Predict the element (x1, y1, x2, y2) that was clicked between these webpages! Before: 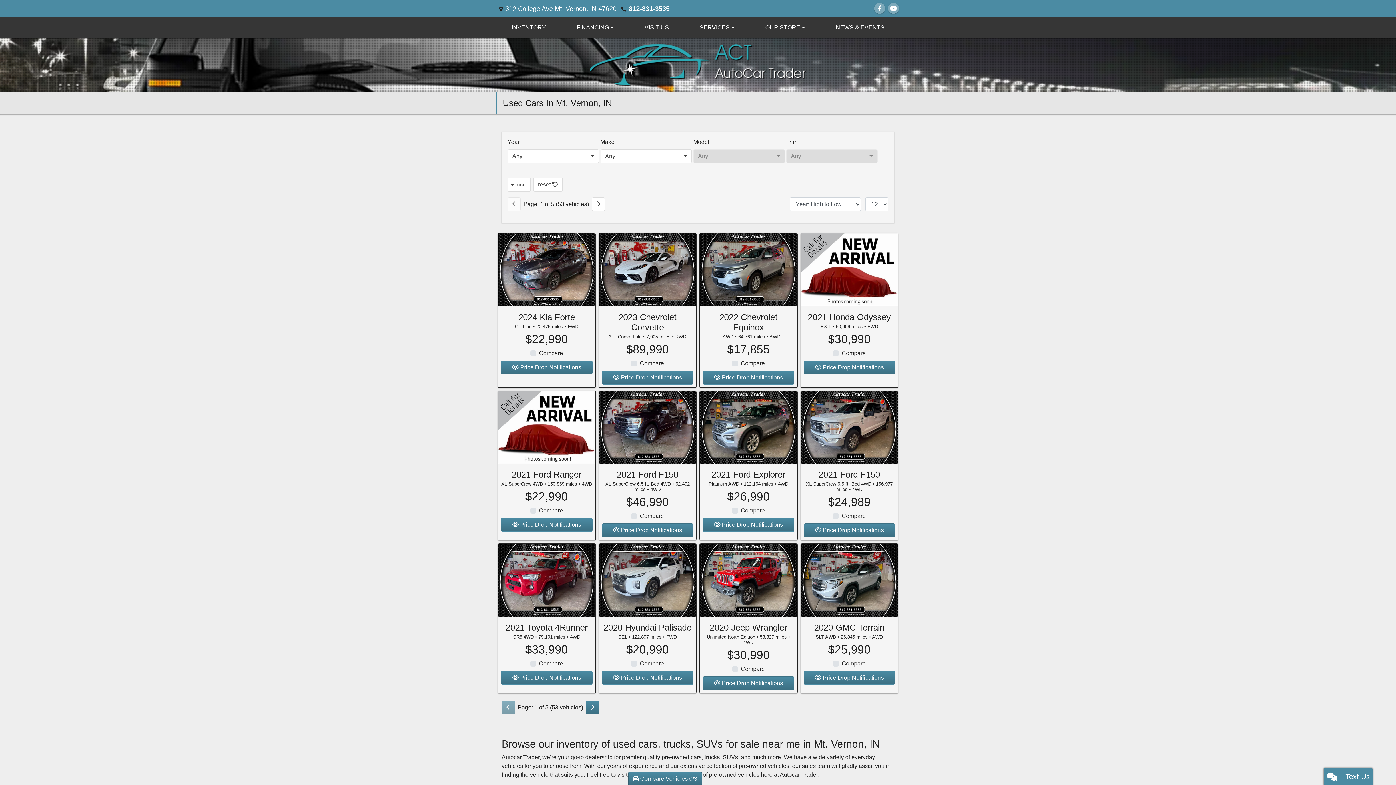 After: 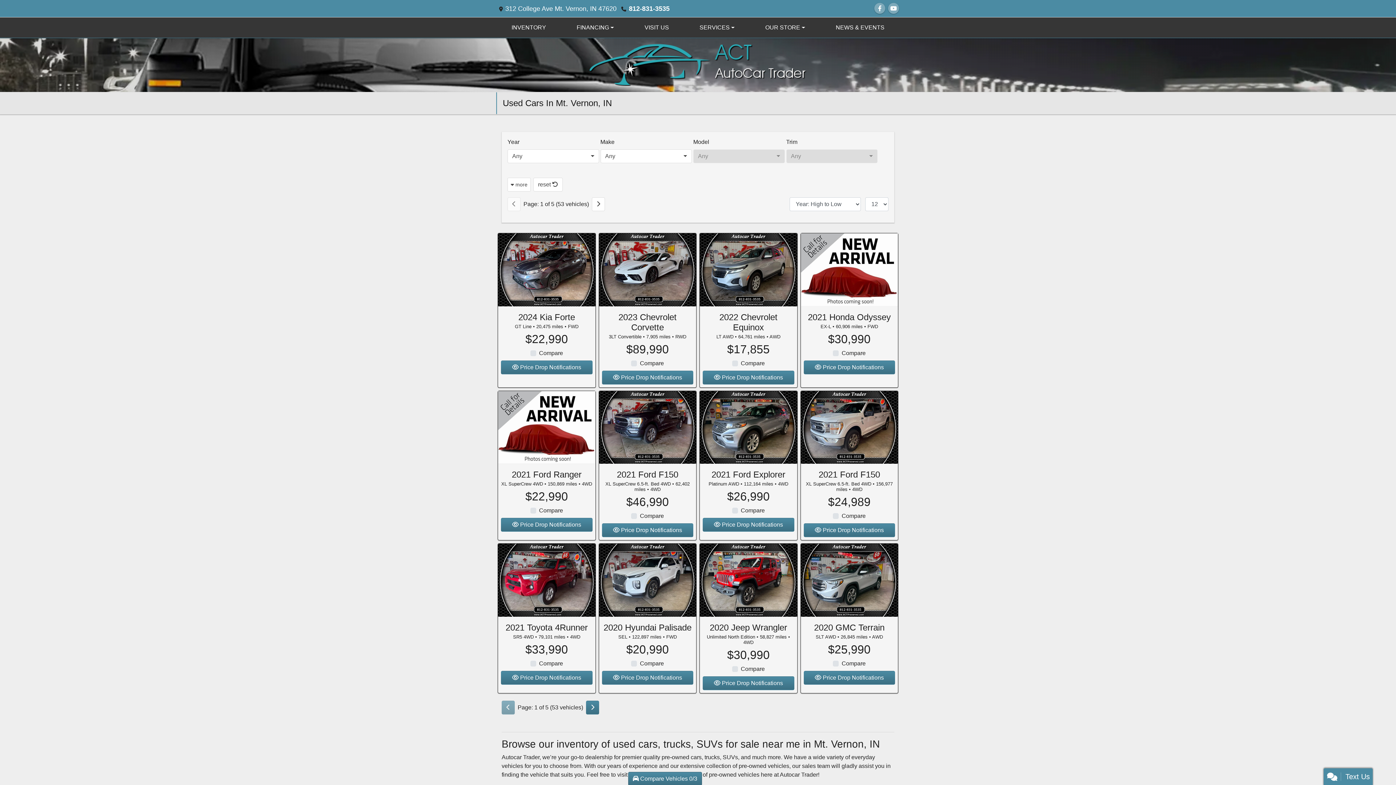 Action: bbox: (496, 17, 561, 37) label: INVENTORY